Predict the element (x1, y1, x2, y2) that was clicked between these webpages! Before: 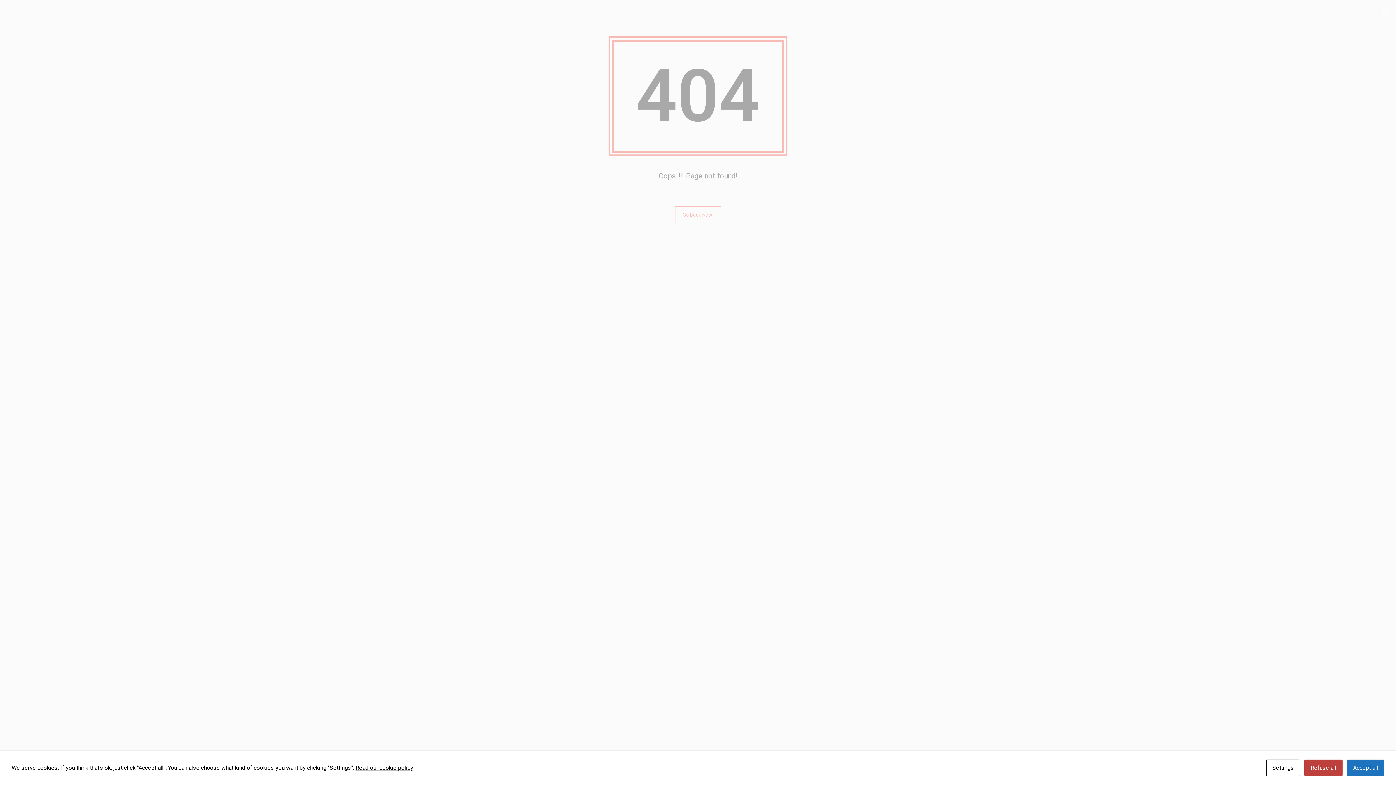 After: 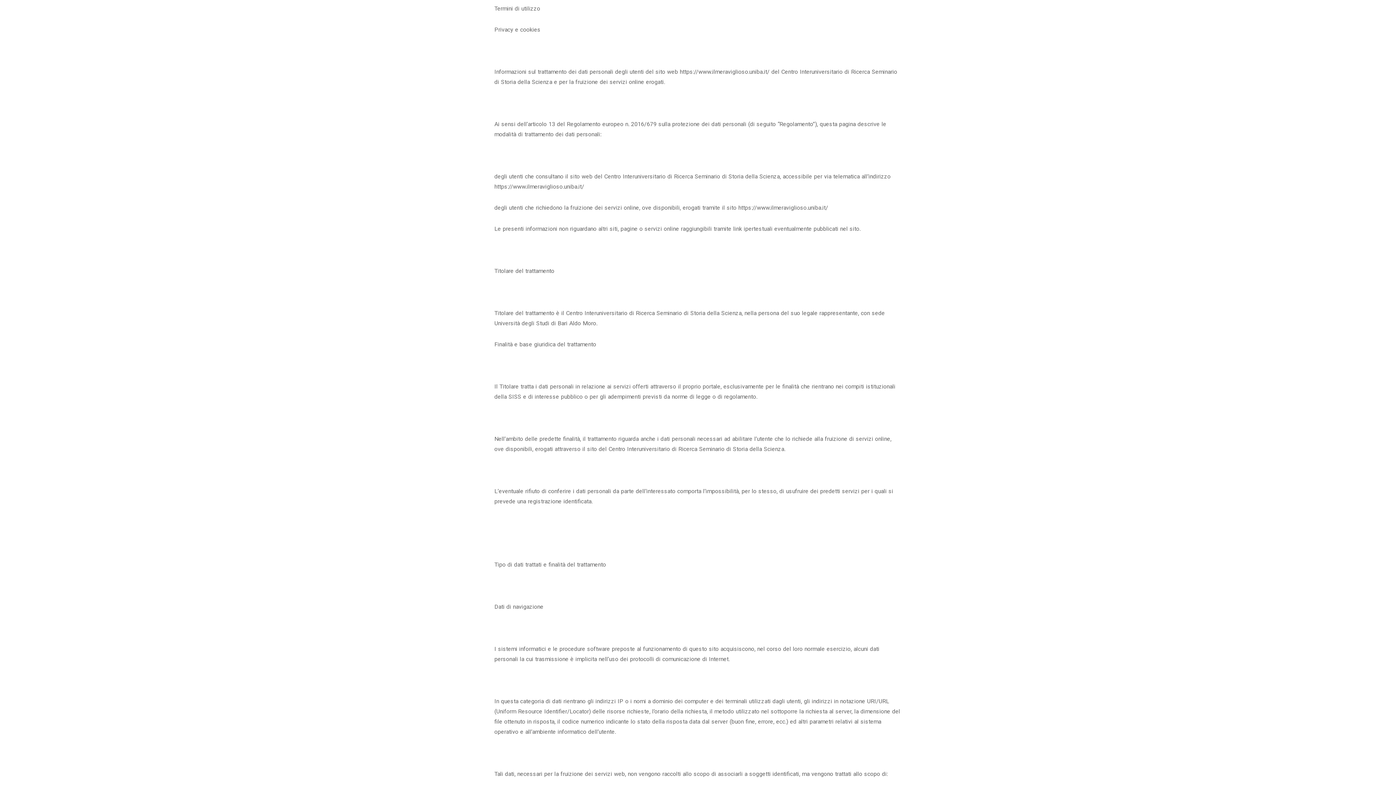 Action: label: Read our cookie policy bbox: (355, 764, 413, 771)